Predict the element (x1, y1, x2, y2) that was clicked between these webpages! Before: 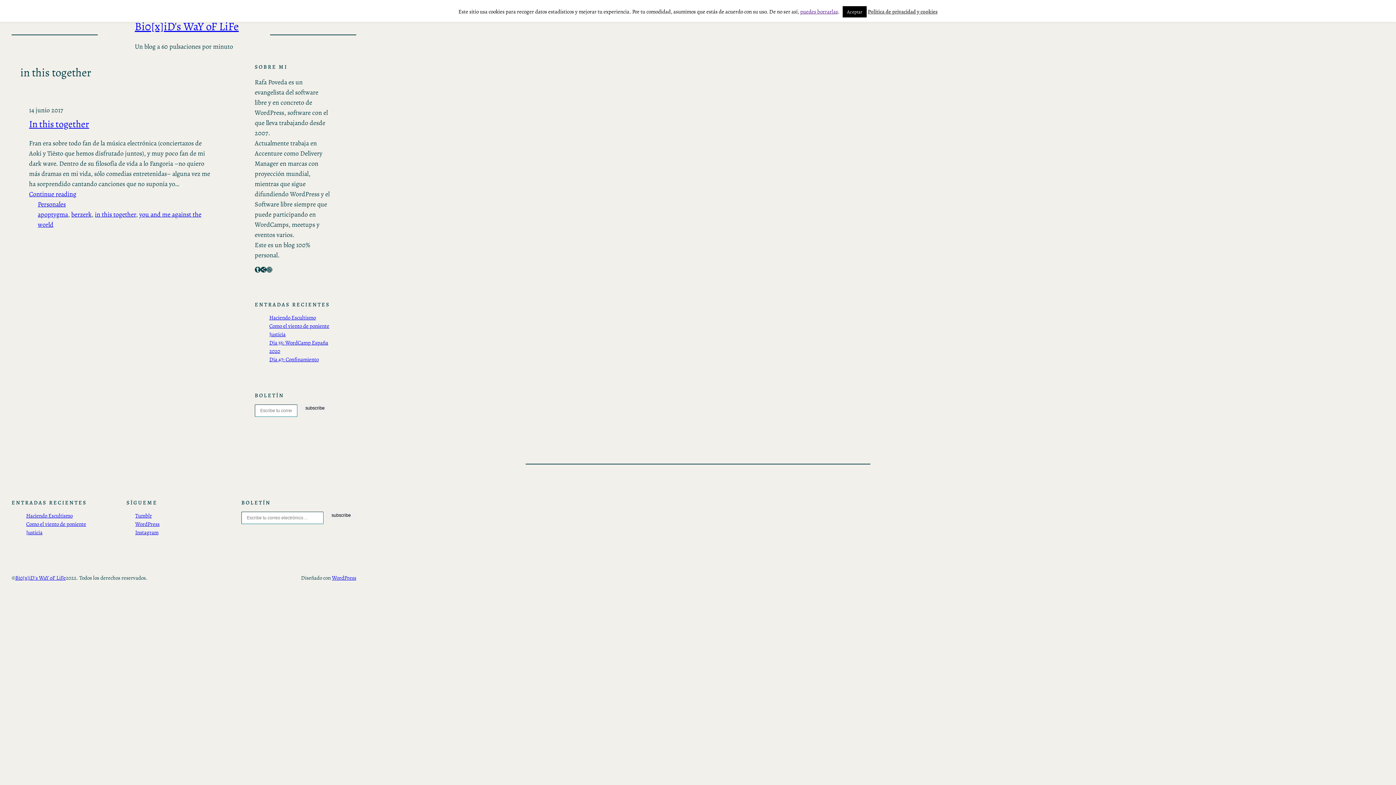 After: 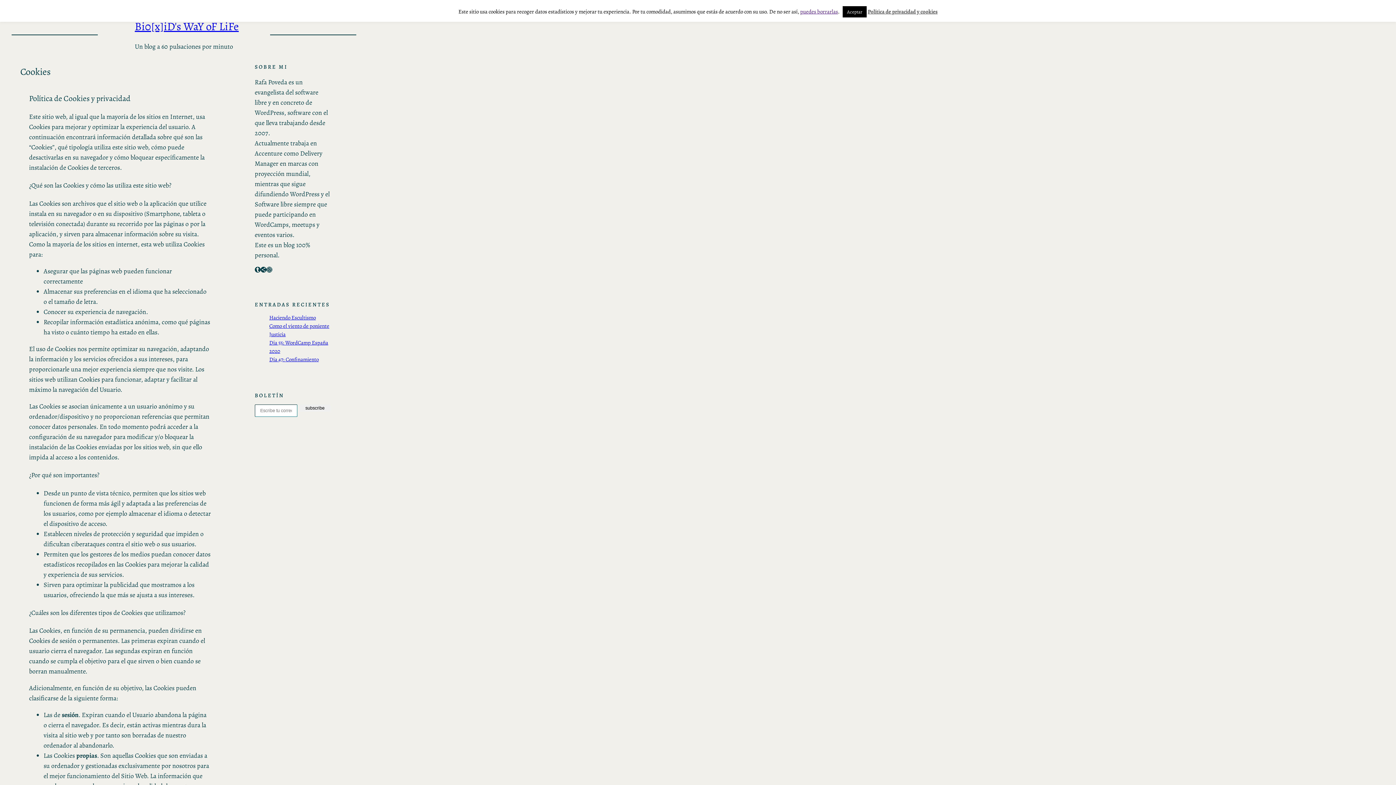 Action: bbox: (868, 8, 937, 15) label: Política de privacidad y cookies